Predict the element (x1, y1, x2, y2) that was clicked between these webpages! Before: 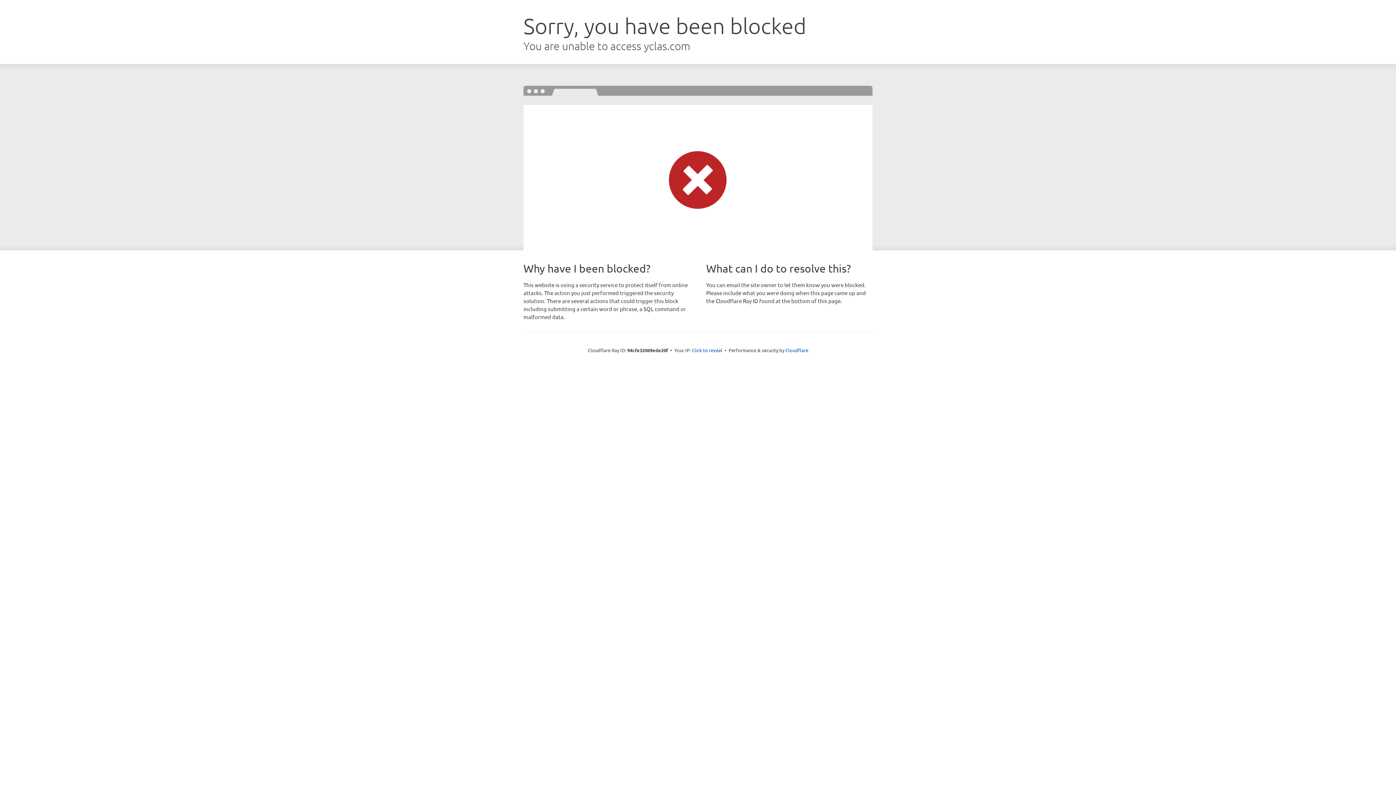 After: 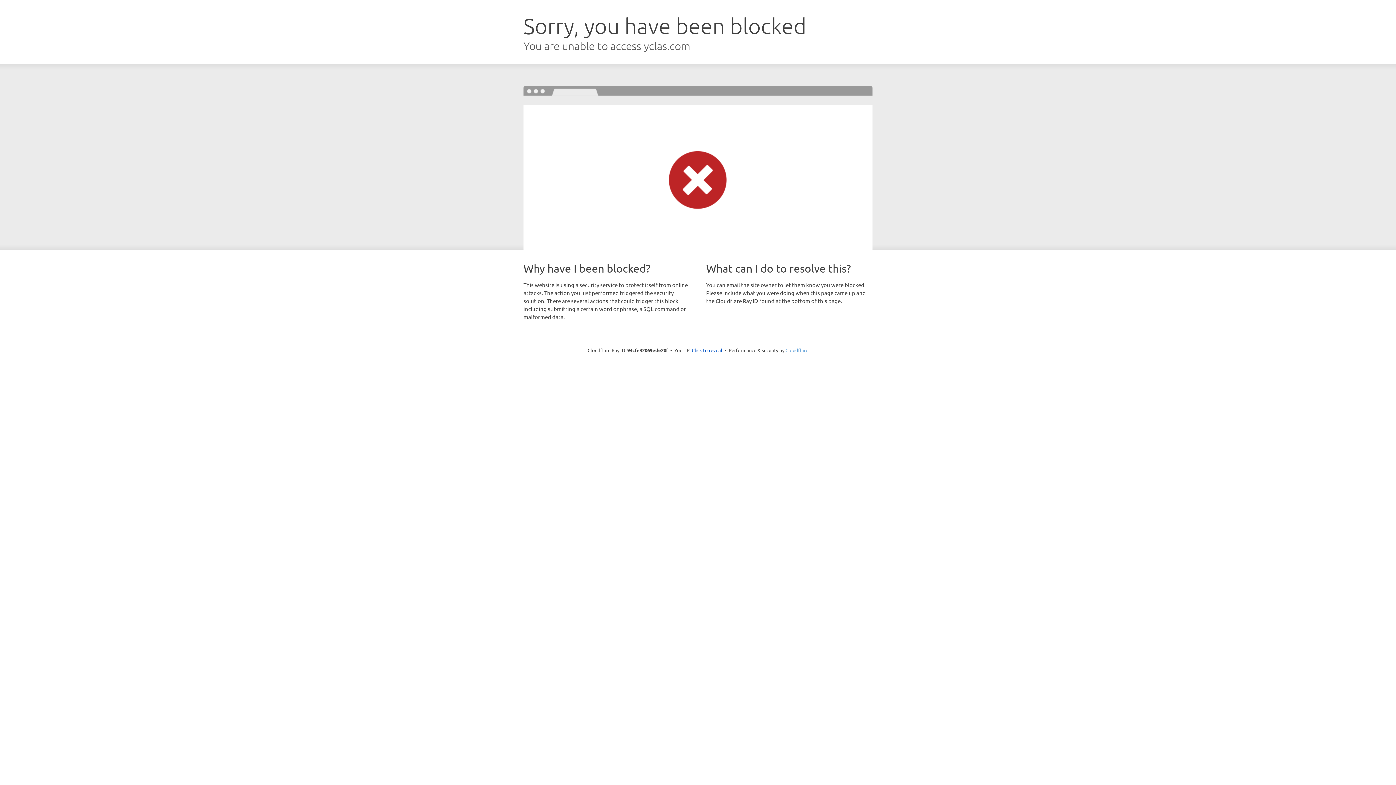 Action: bbox: (785, 347, 808, 353) label: Cloudflare